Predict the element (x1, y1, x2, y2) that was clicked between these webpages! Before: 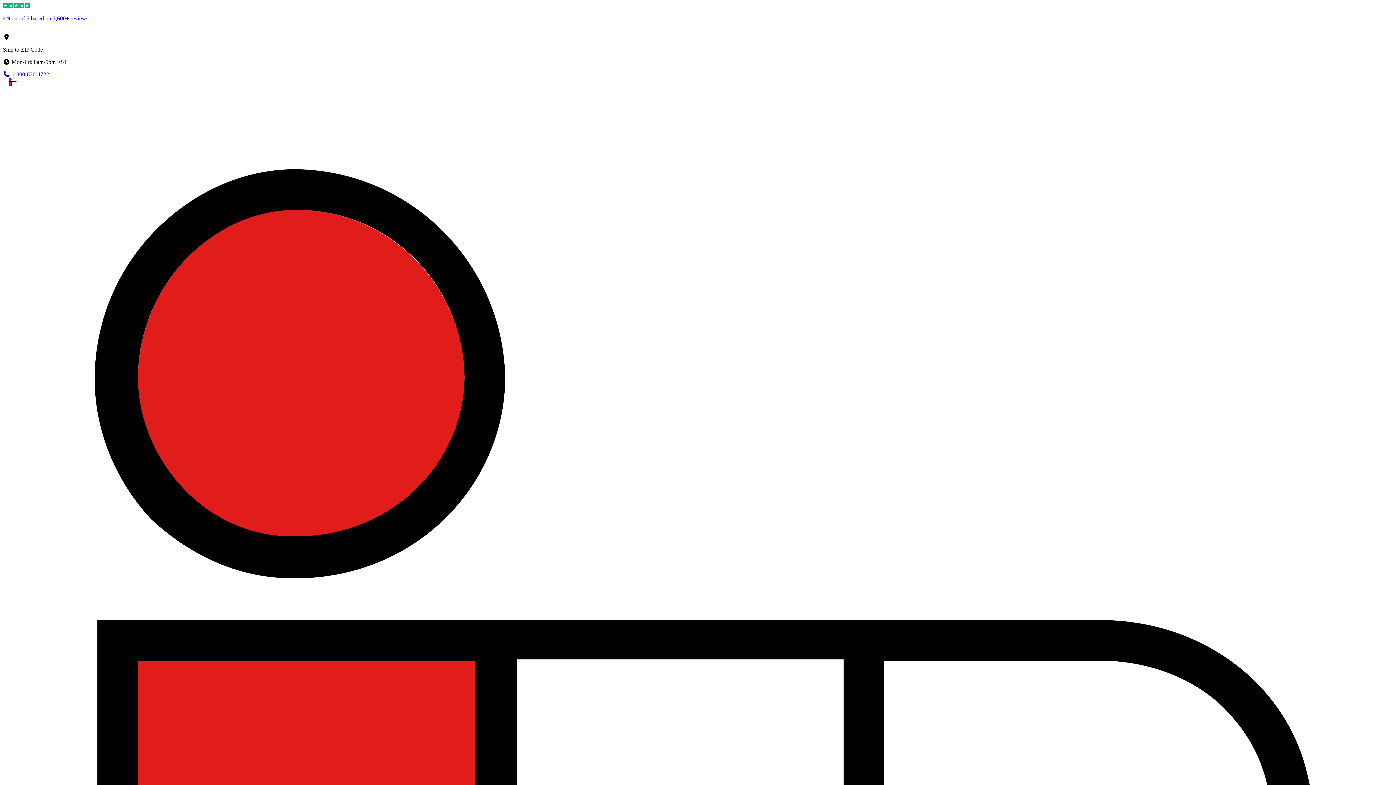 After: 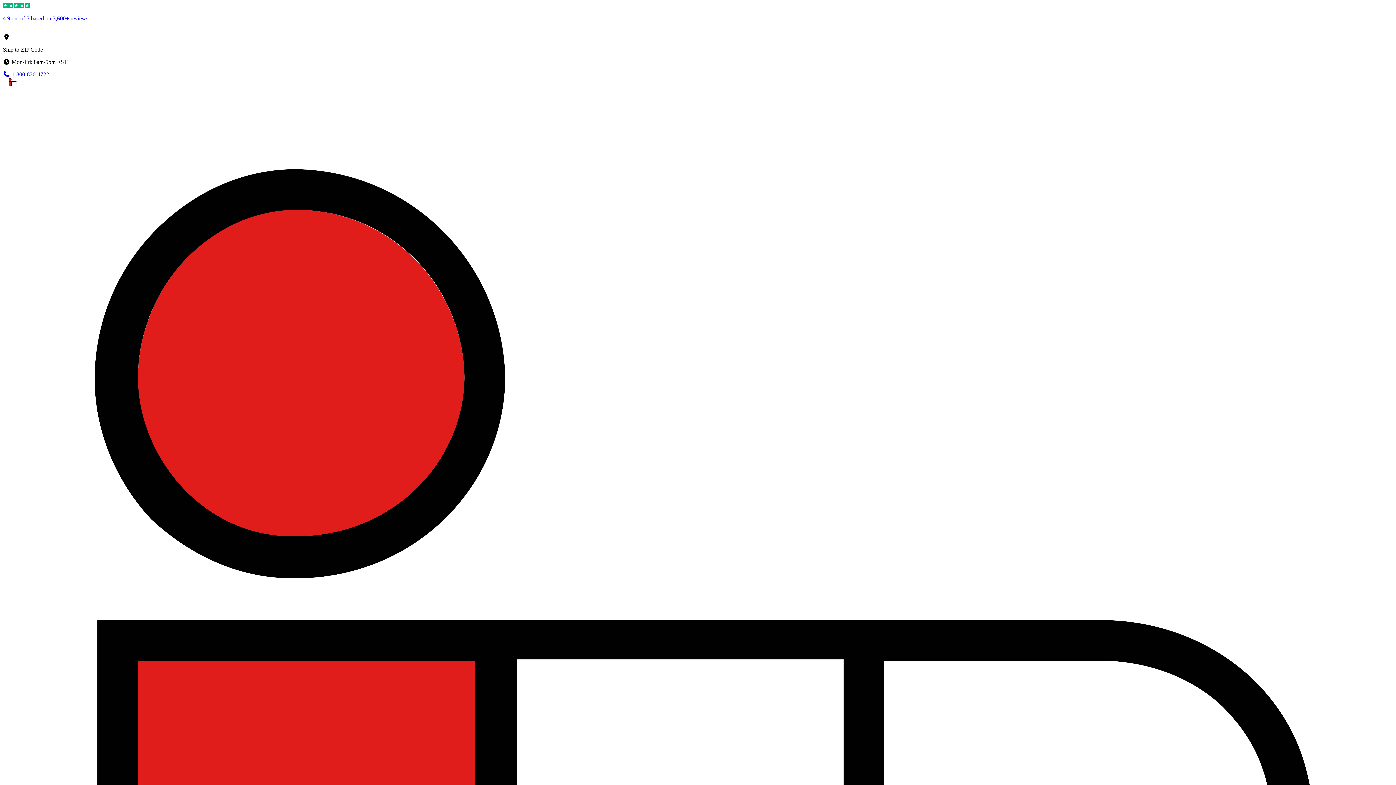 Action: bbox: (2, 81, 74, 87) label:  